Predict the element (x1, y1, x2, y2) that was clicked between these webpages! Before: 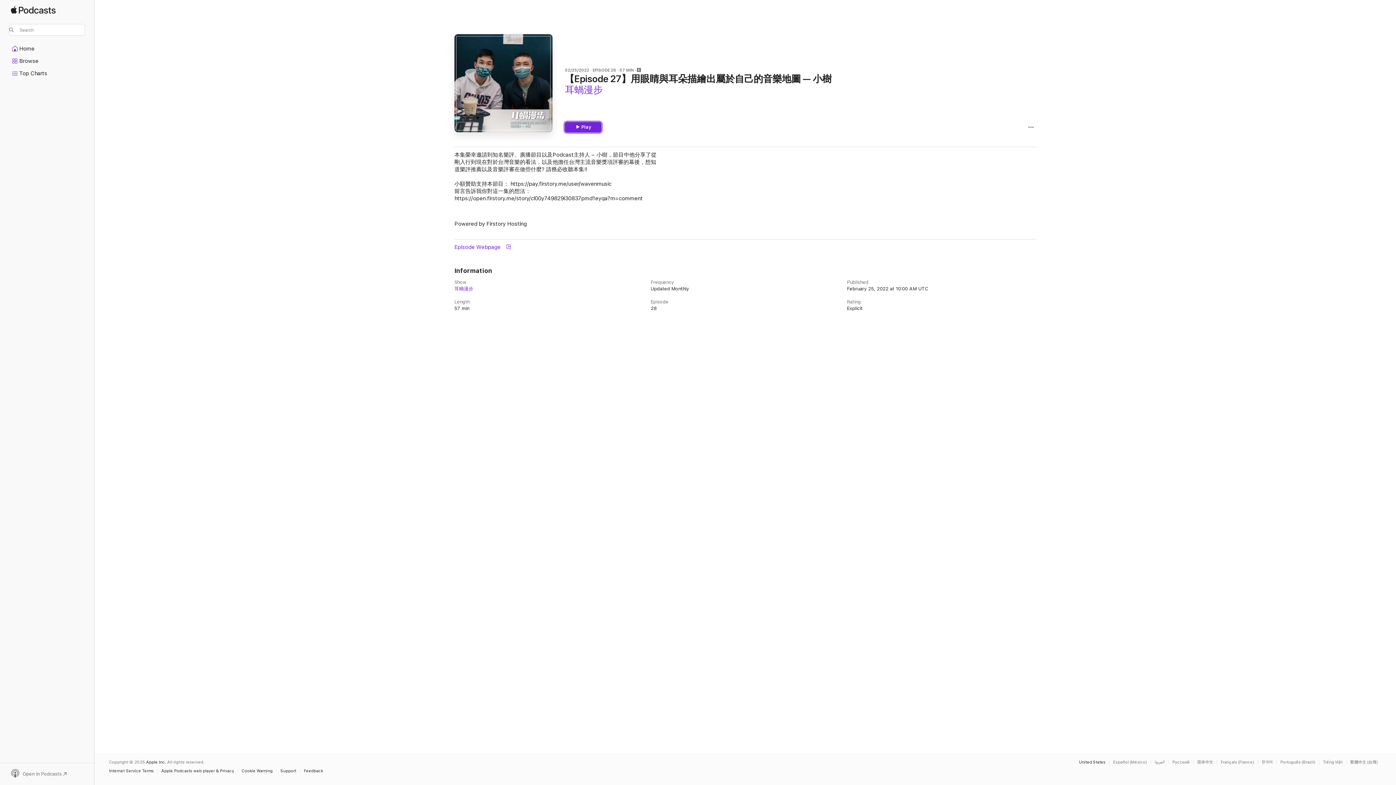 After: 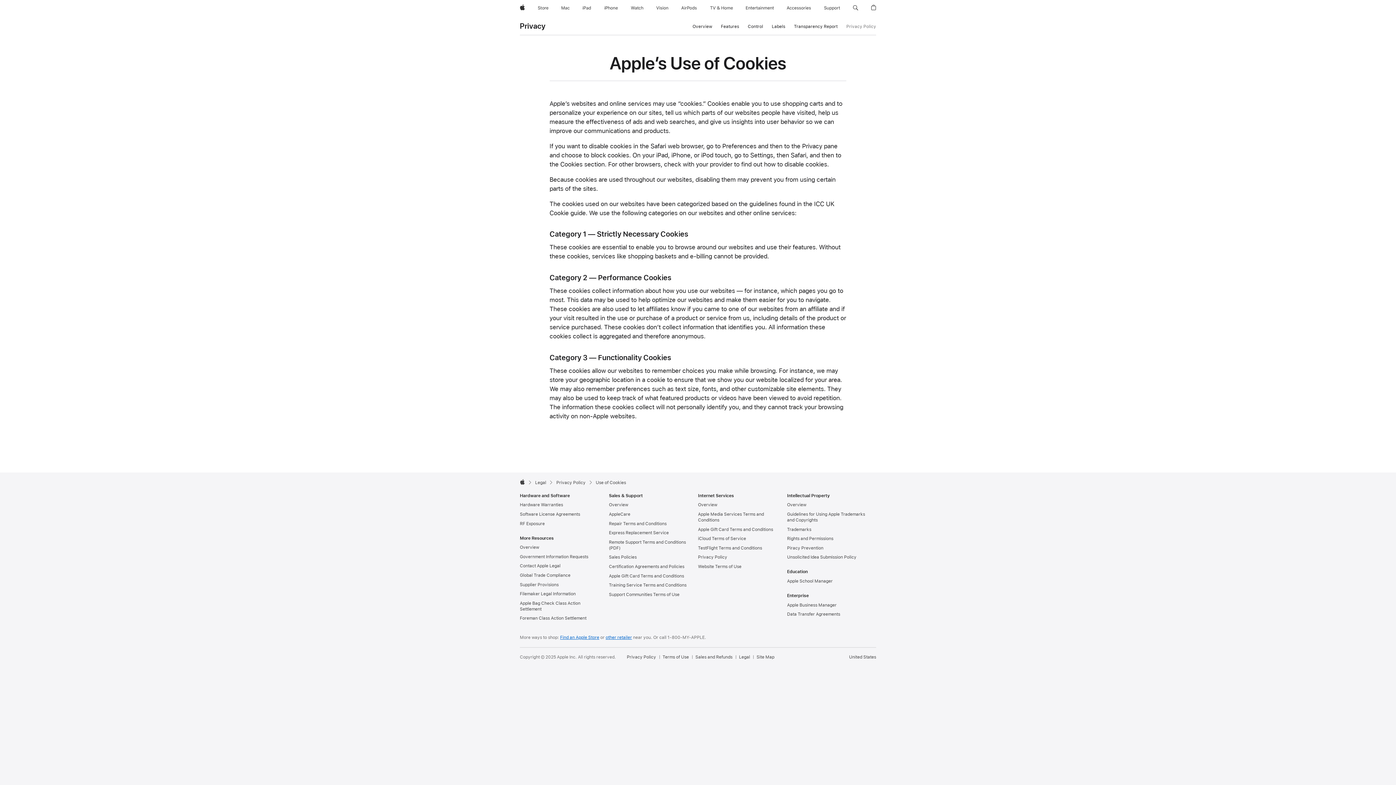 Action: label: Cookie Warning bbox: (241, 769, 276, 773)